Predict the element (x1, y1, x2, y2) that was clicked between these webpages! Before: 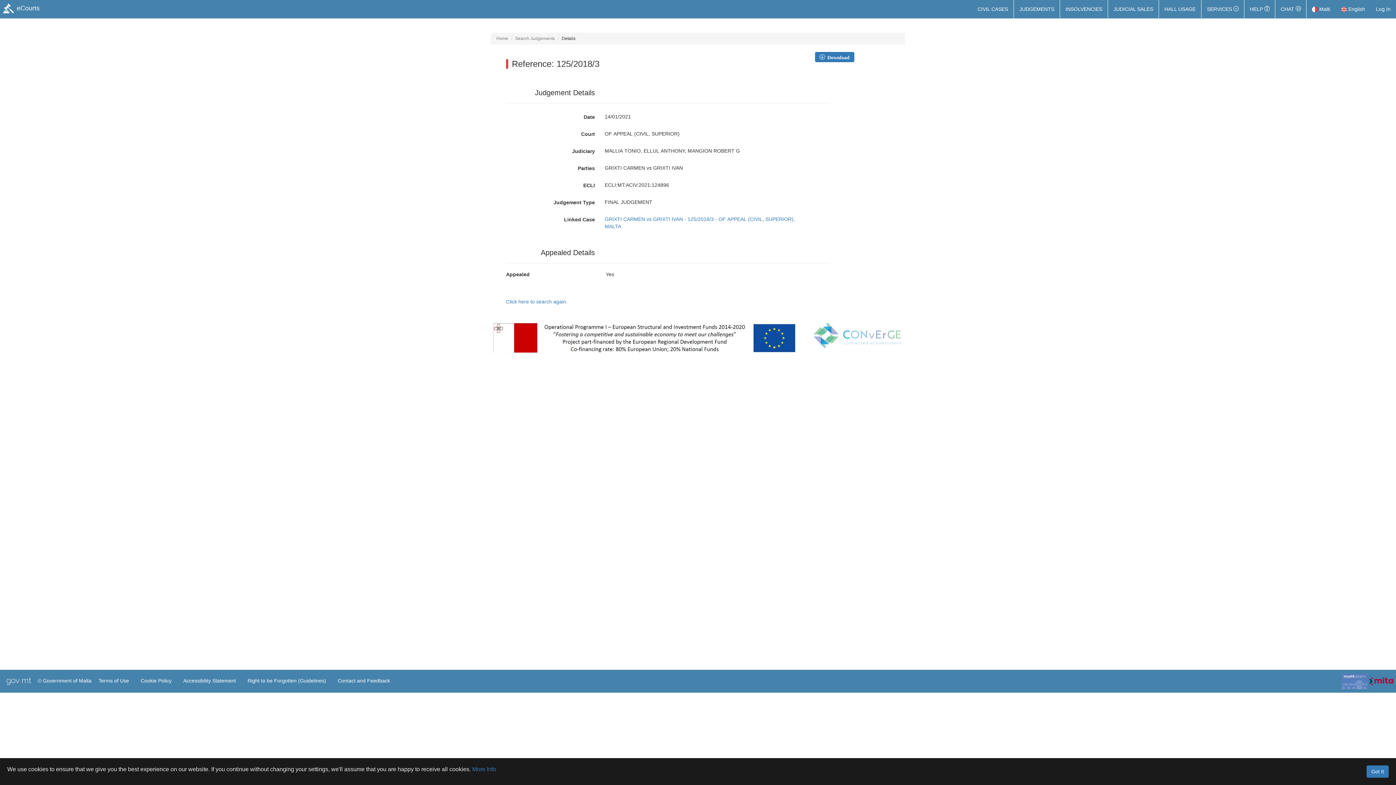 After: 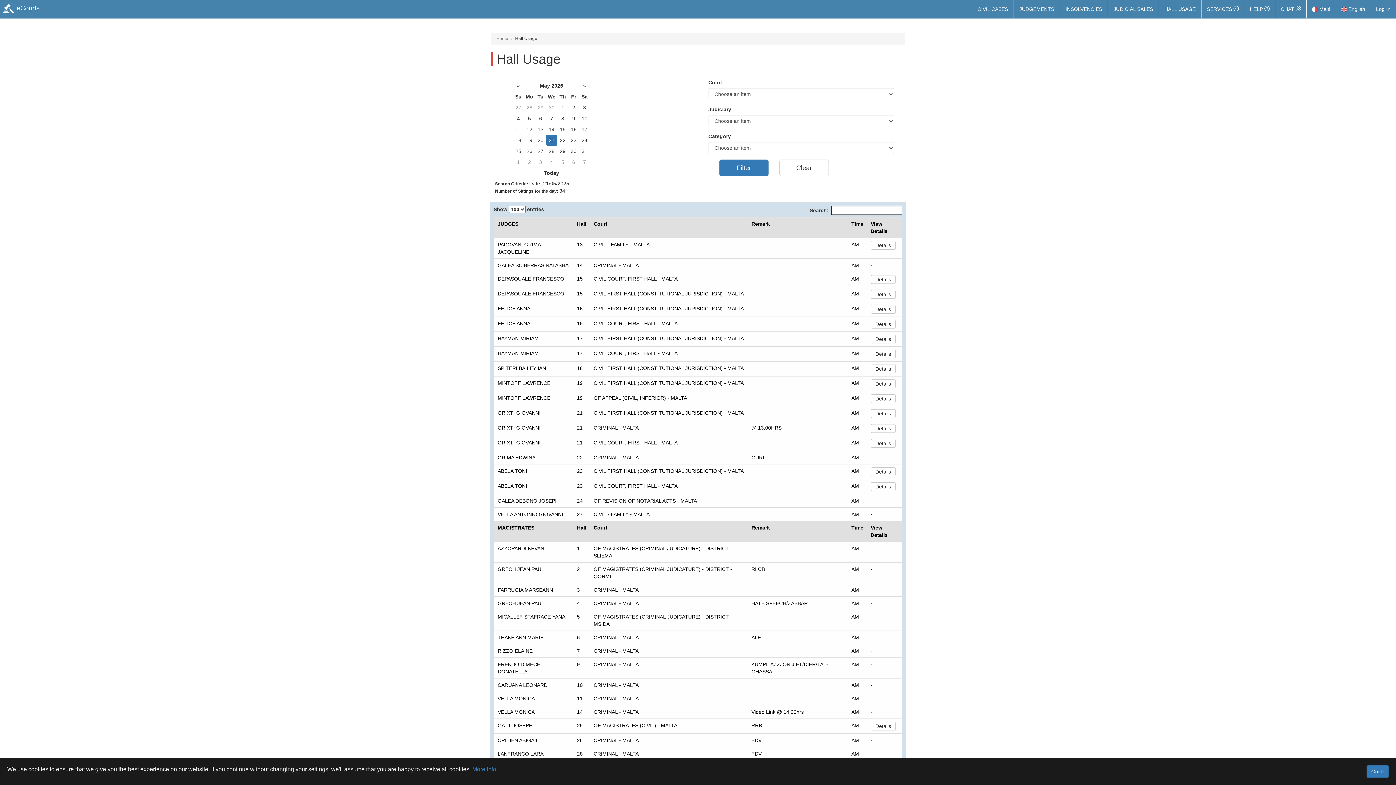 Action: bbox: (1159, 0, 1201, 18) label: HALL USAGE